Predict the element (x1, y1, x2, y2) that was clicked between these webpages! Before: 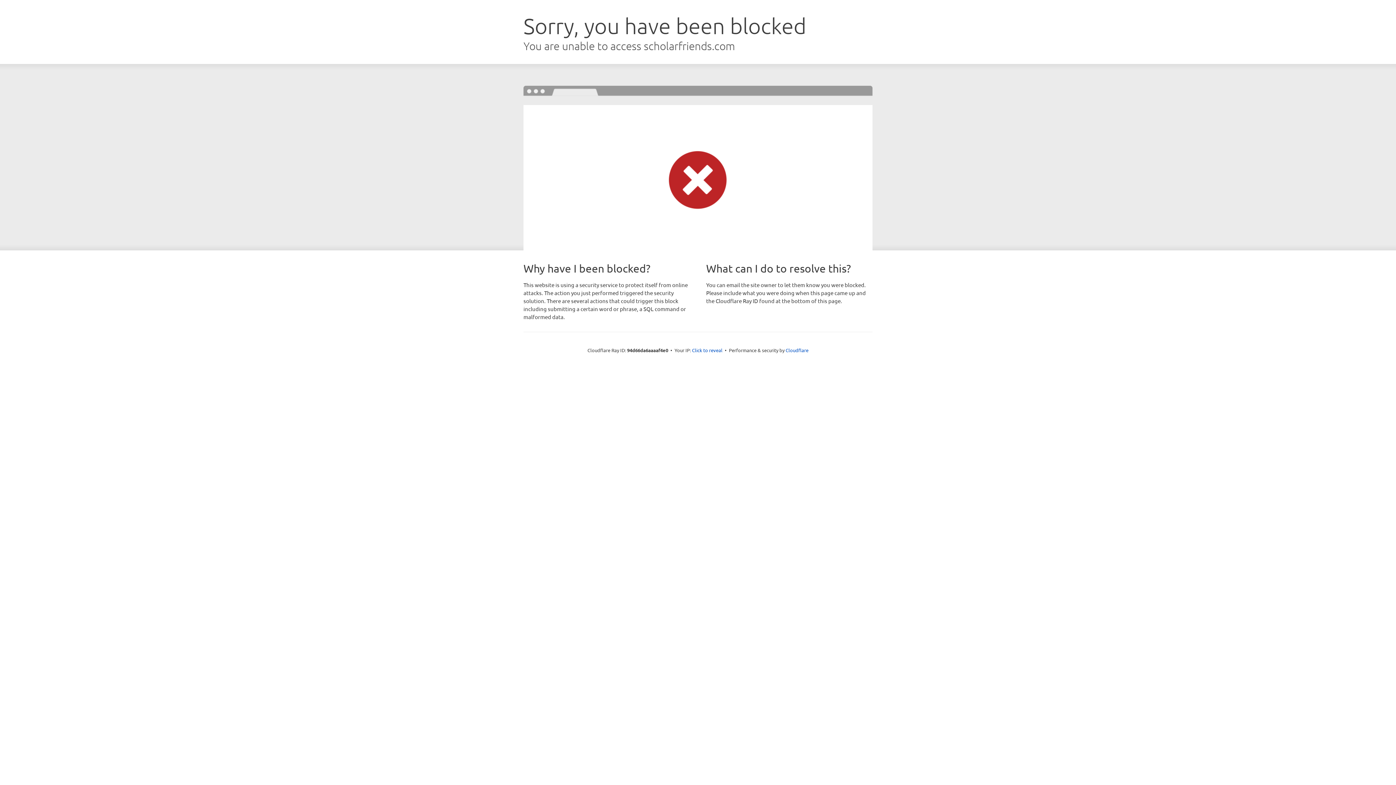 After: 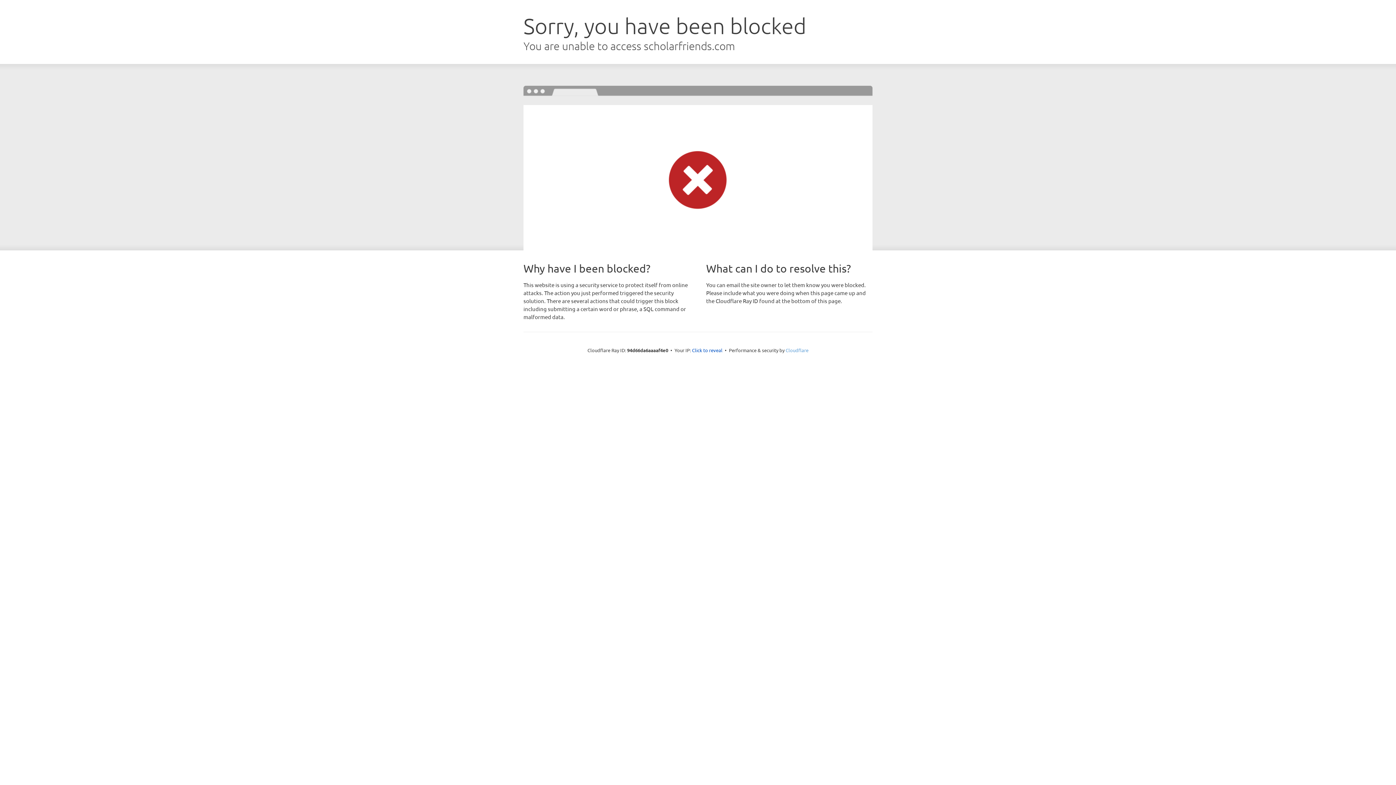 Action: label: Cloudflare bbox: (785, 347, 808, 353)